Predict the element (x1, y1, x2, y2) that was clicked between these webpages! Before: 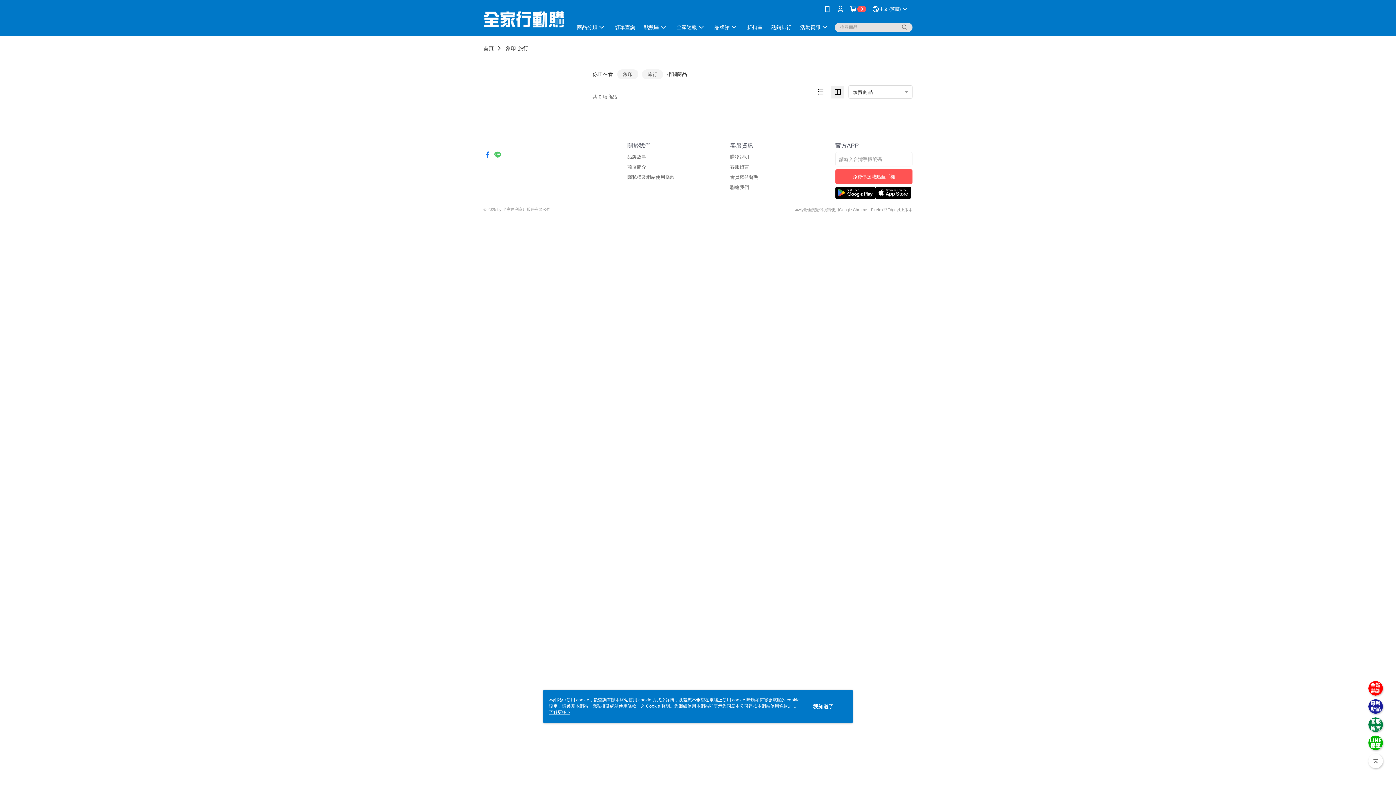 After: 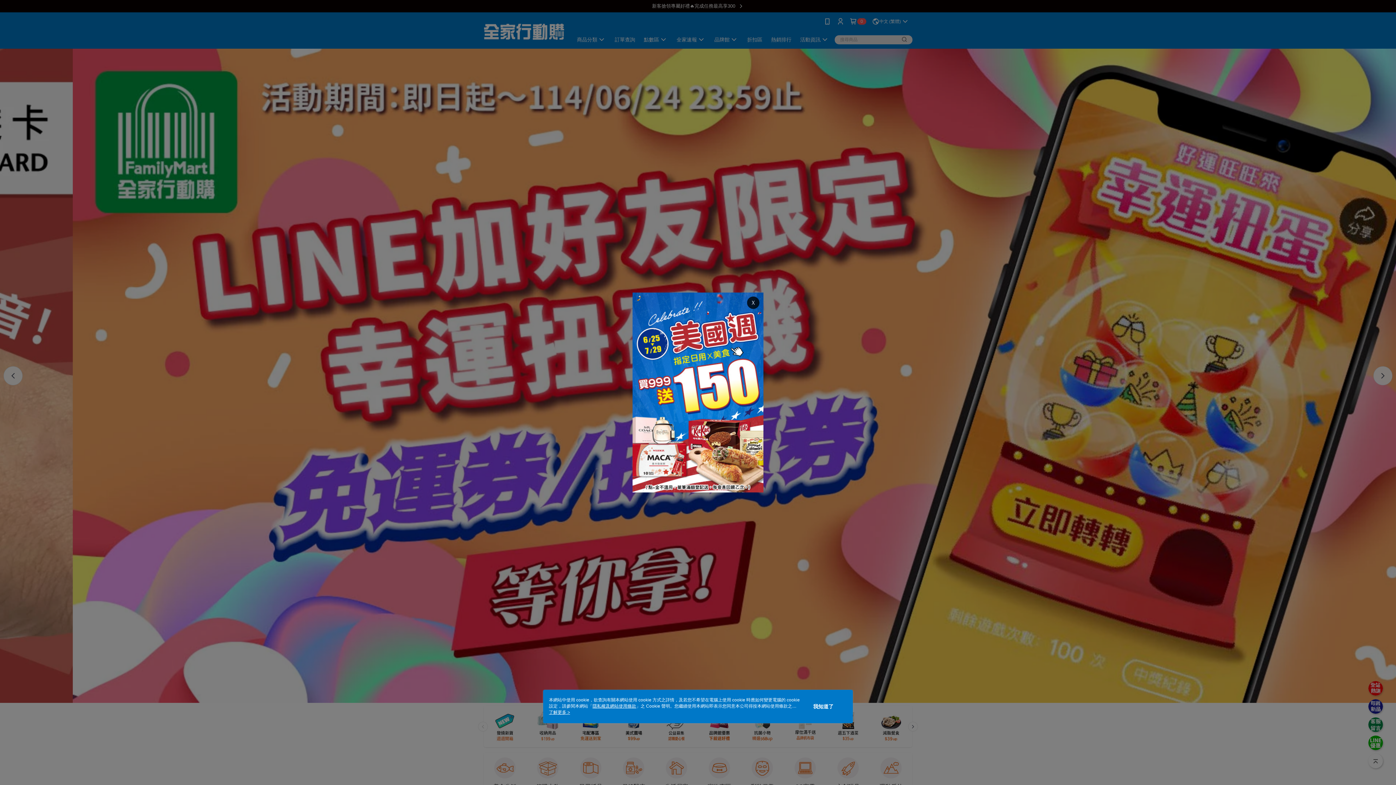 Action: bbox: (483, 45, 493, 51) label: 首頁